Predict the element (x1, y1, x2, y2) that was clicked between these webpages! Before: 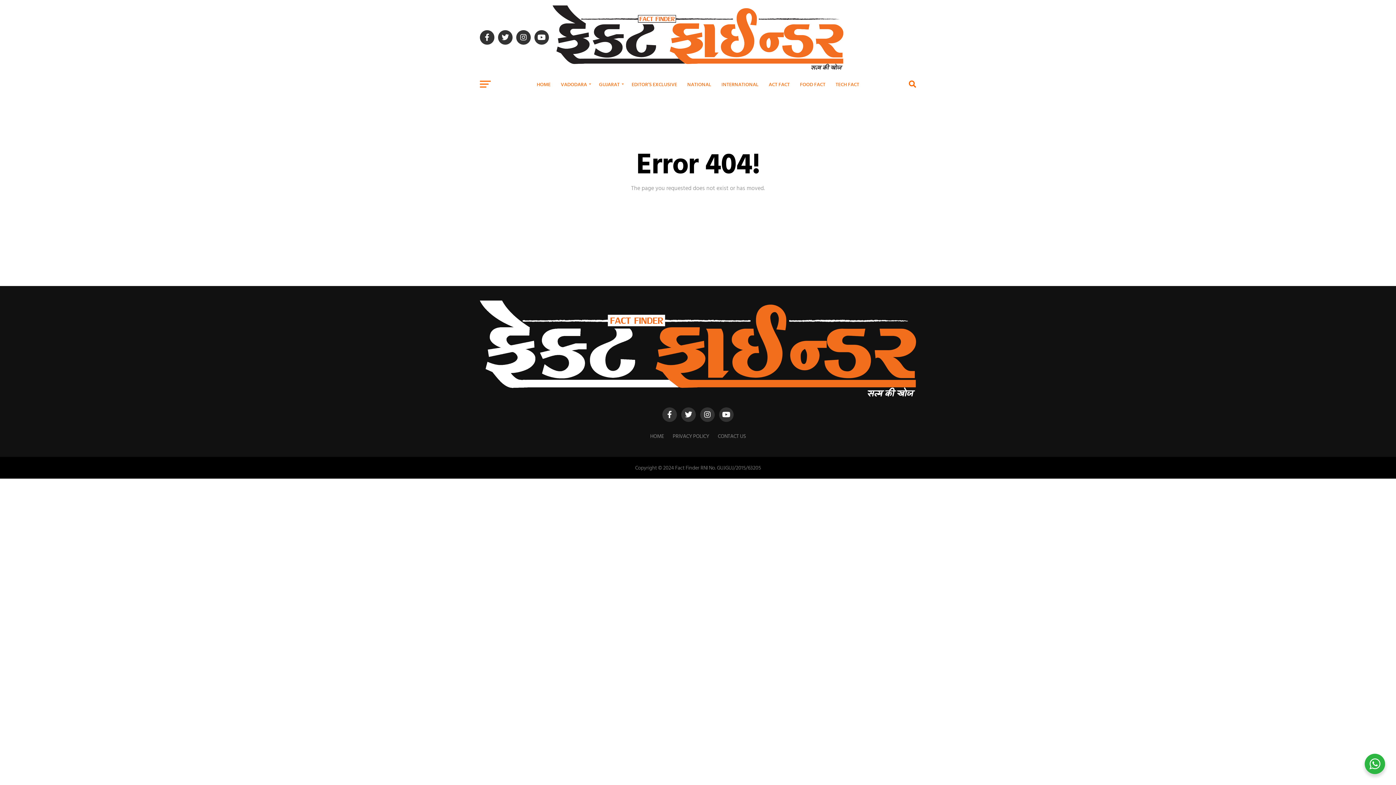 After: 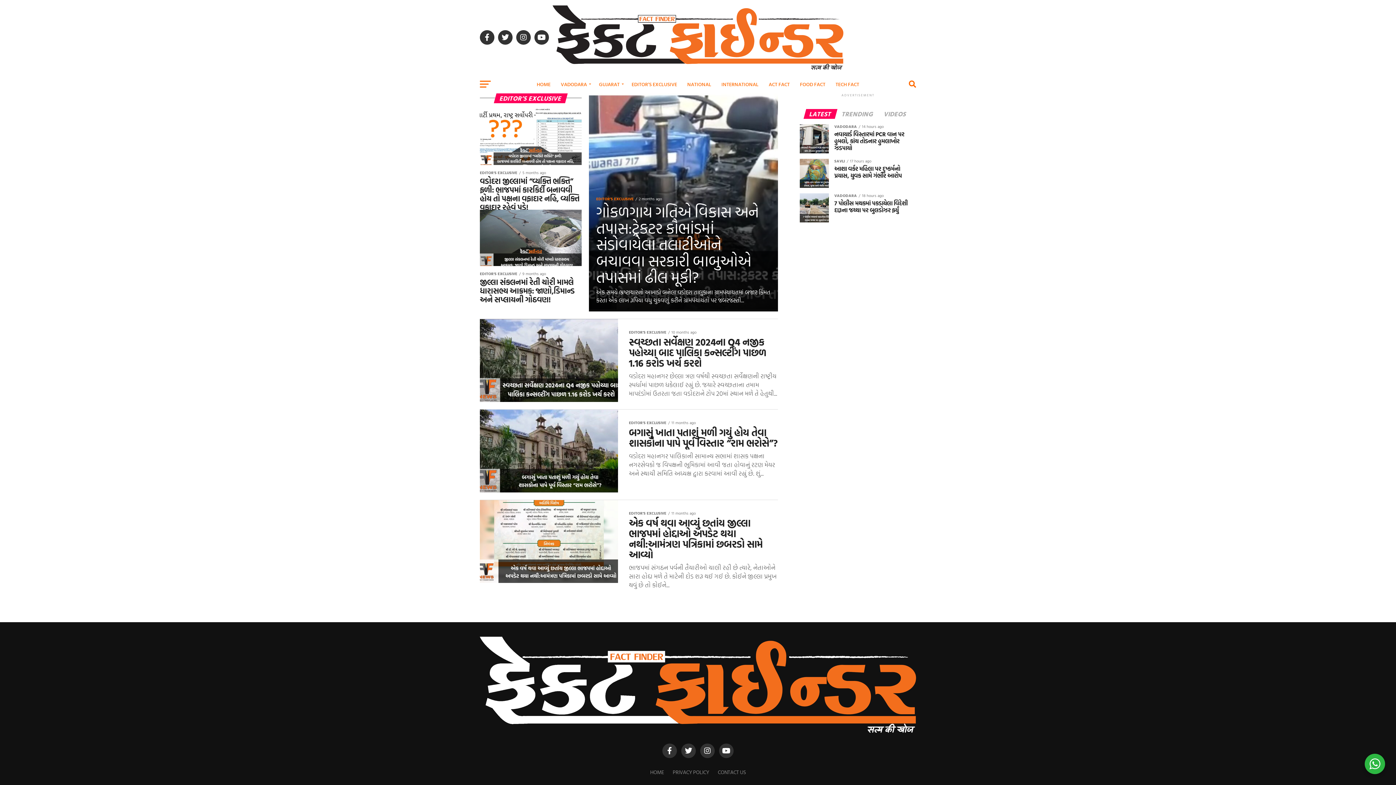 Action: bbox: (627, 75, 681, 93) label: EDITOR’S EXCLUSIVE